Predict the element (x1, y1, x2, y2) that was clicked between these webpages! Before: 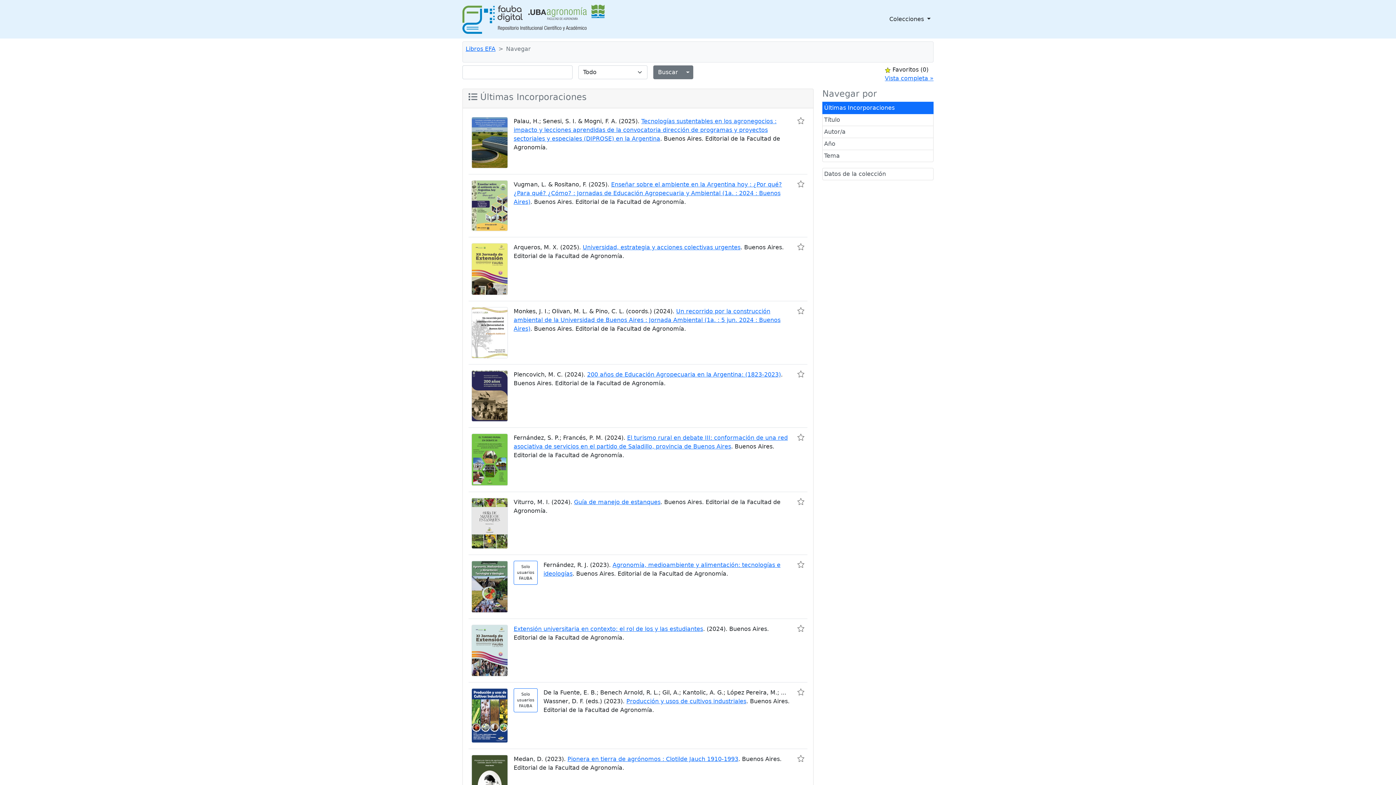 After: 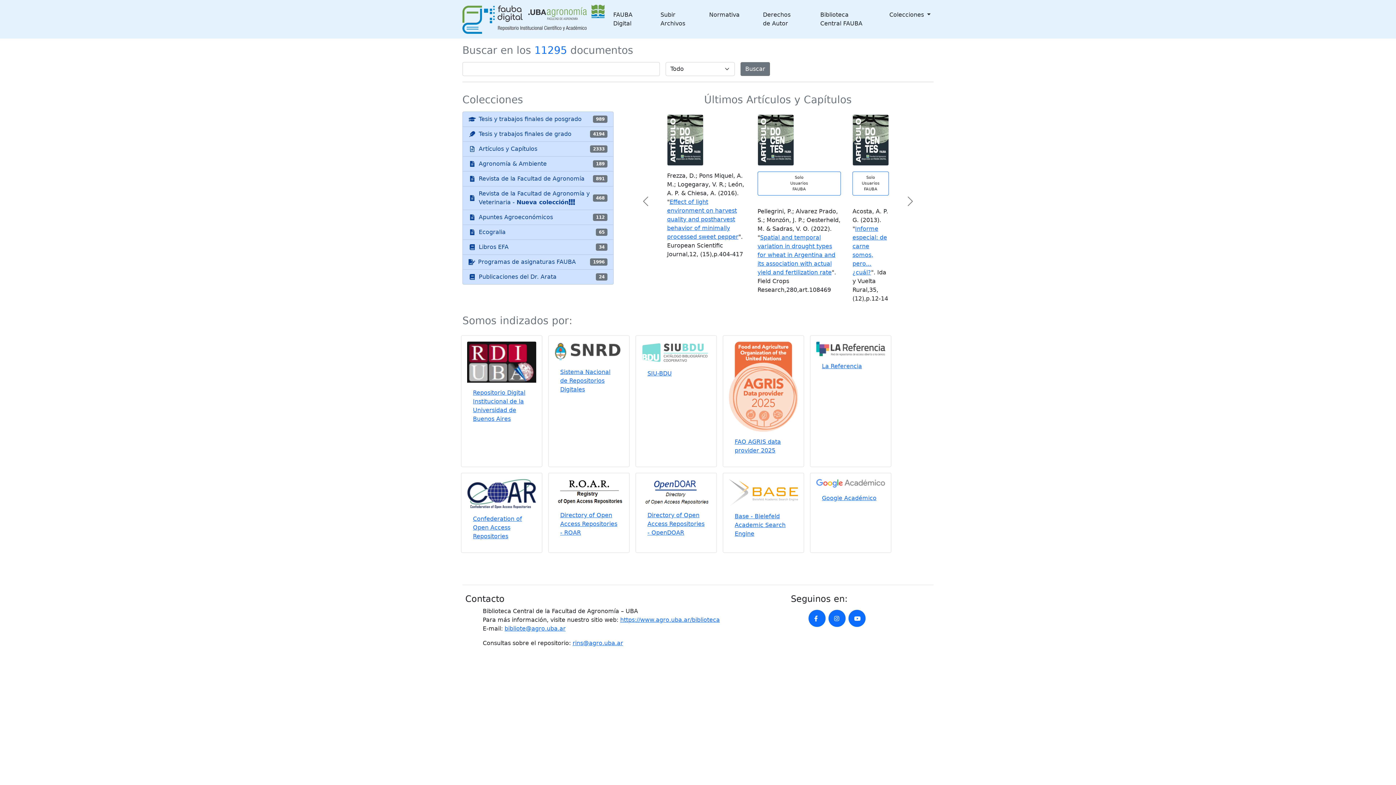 Action: bbox: (462, 2, 604, 35)